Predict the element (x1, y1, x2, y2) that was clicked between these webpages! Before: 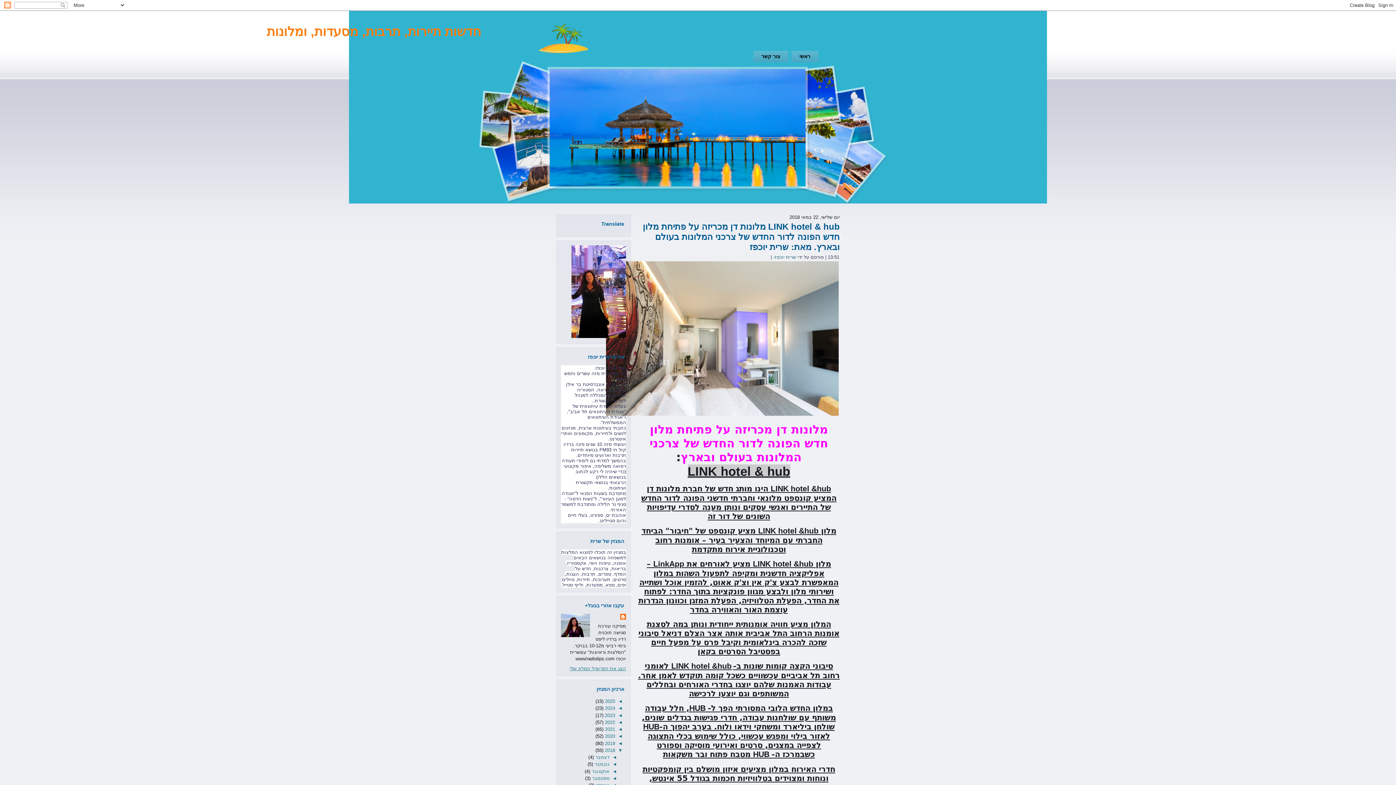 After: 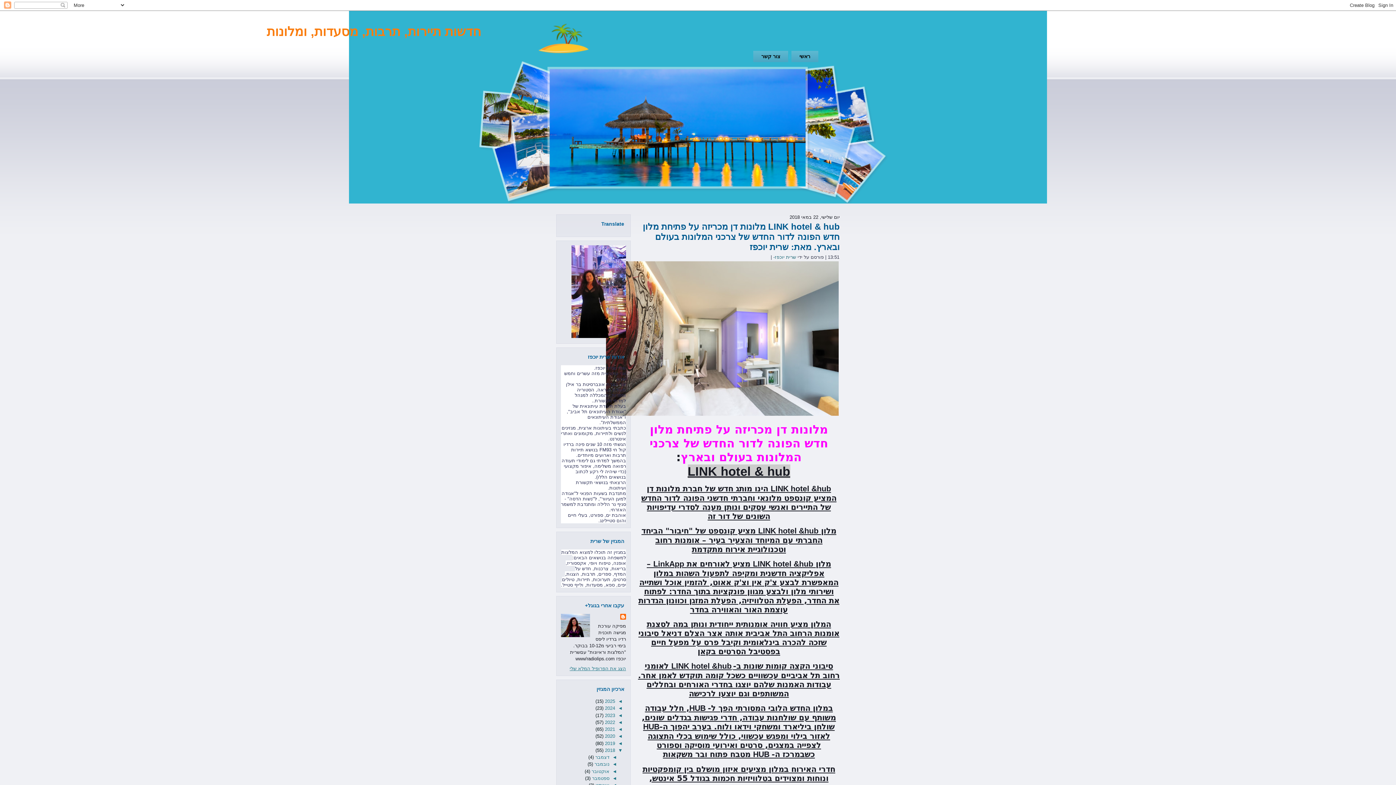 Action: bbox: (615, 705, 622, 711) label: ◄  